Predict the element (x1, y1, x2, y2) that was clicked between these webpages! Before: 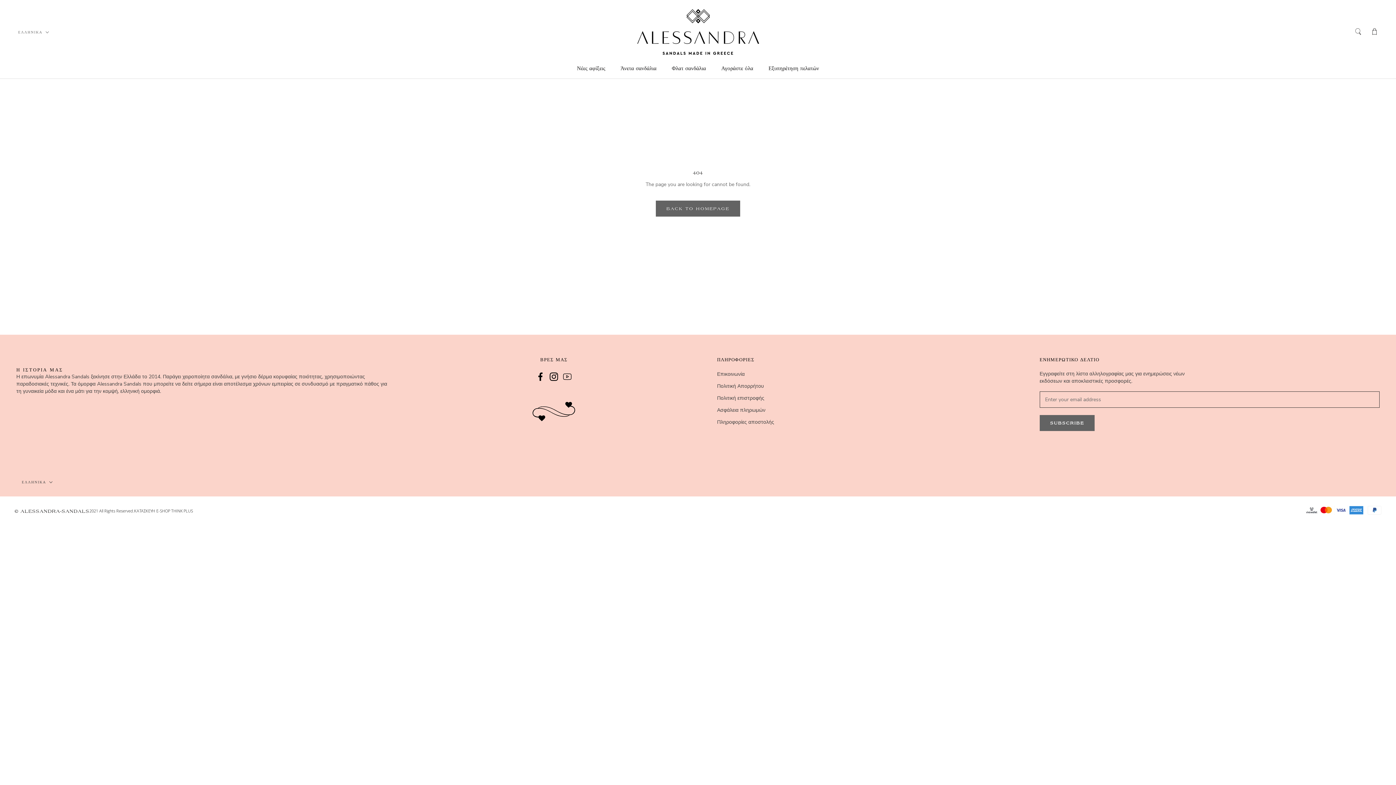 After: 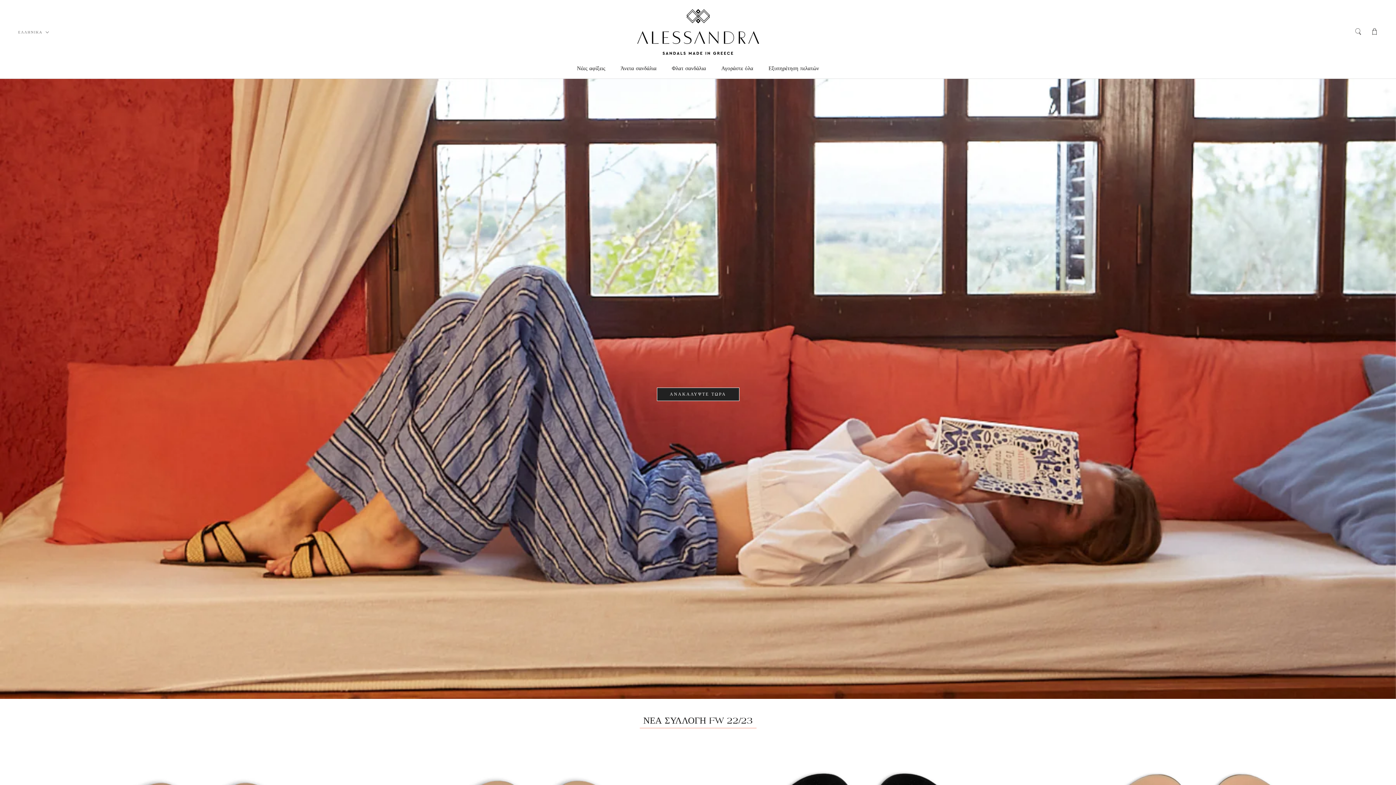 Action: bbox: (637, 8, 759, 55)